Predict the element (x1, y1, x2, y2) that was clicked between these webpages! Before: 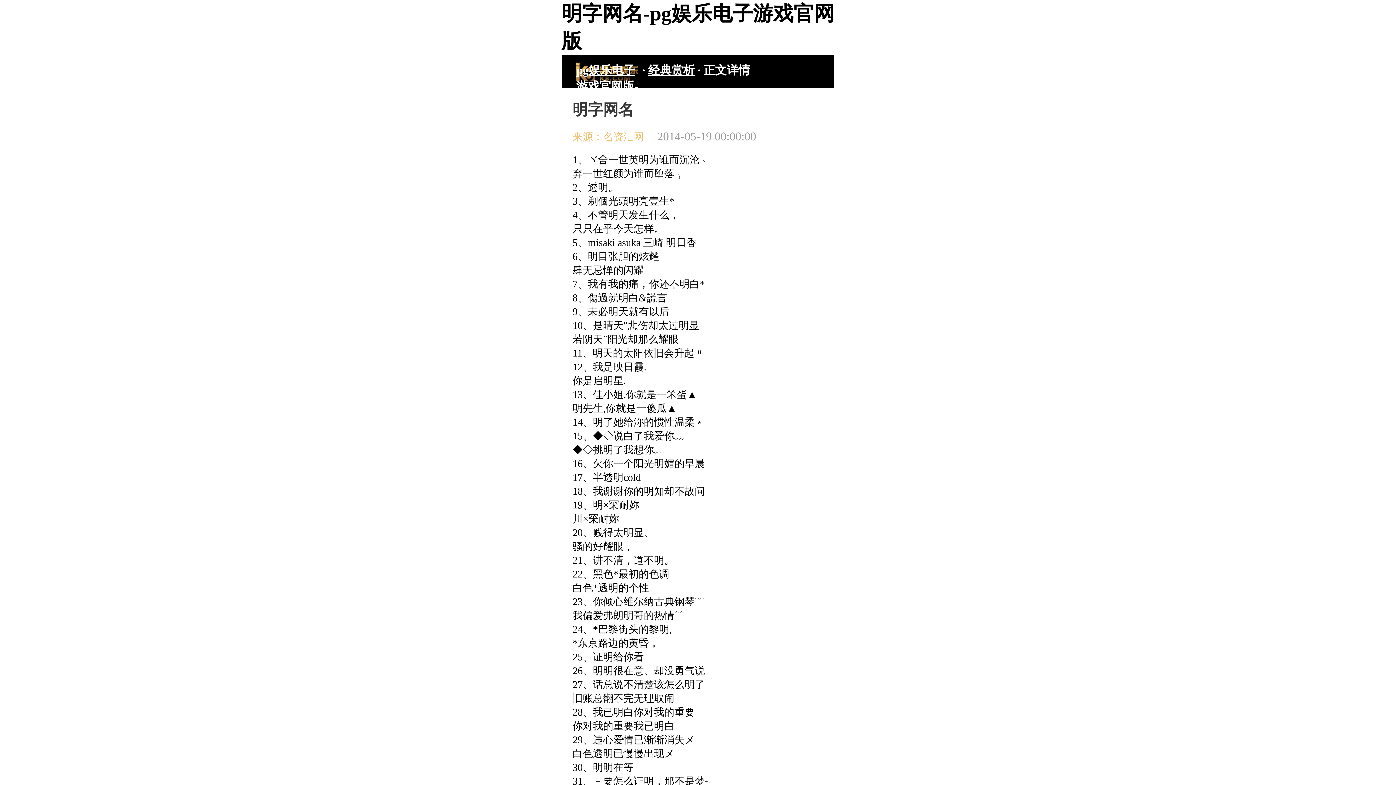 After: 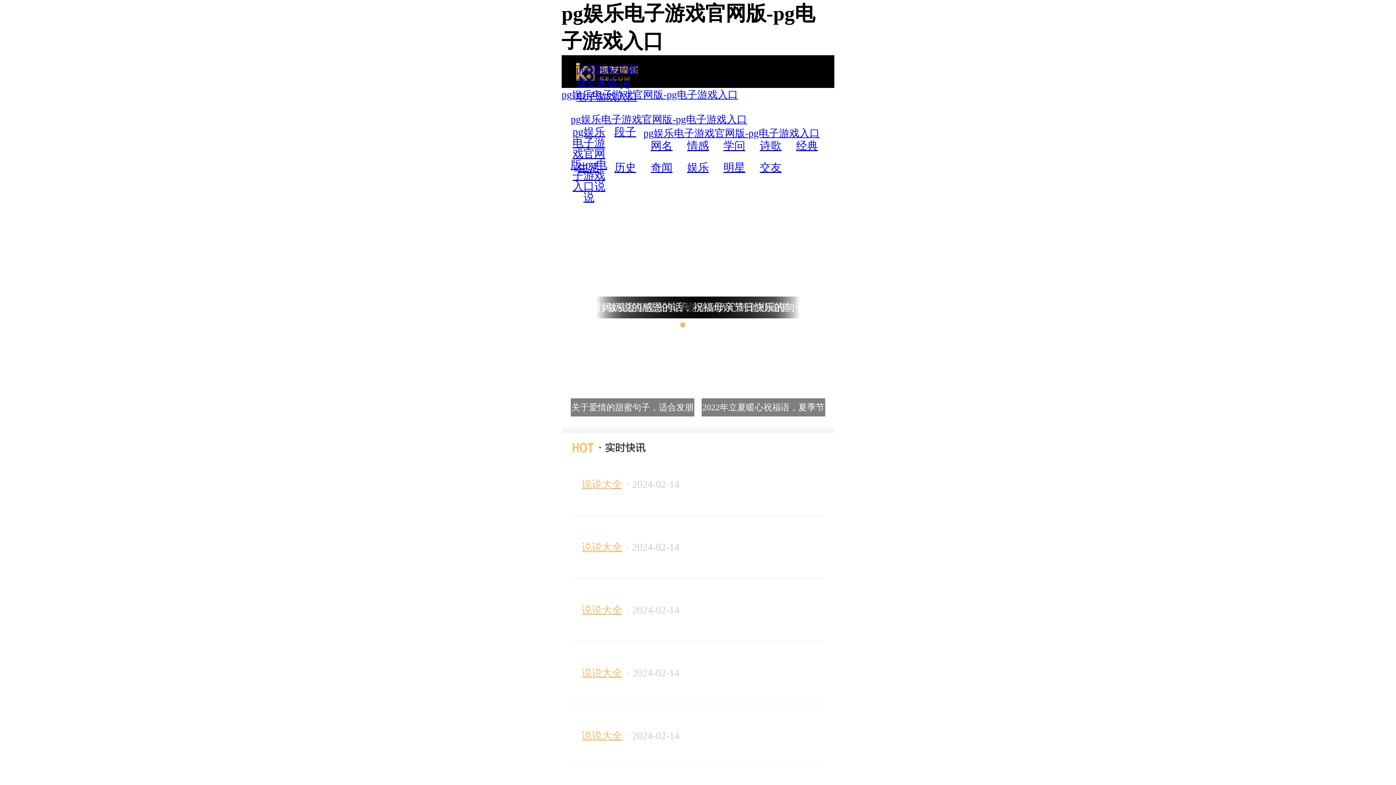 Action: bbox: (576, 62, 642, 80) label: pg娱乐电子游戏官网版-pg电子游戏入口